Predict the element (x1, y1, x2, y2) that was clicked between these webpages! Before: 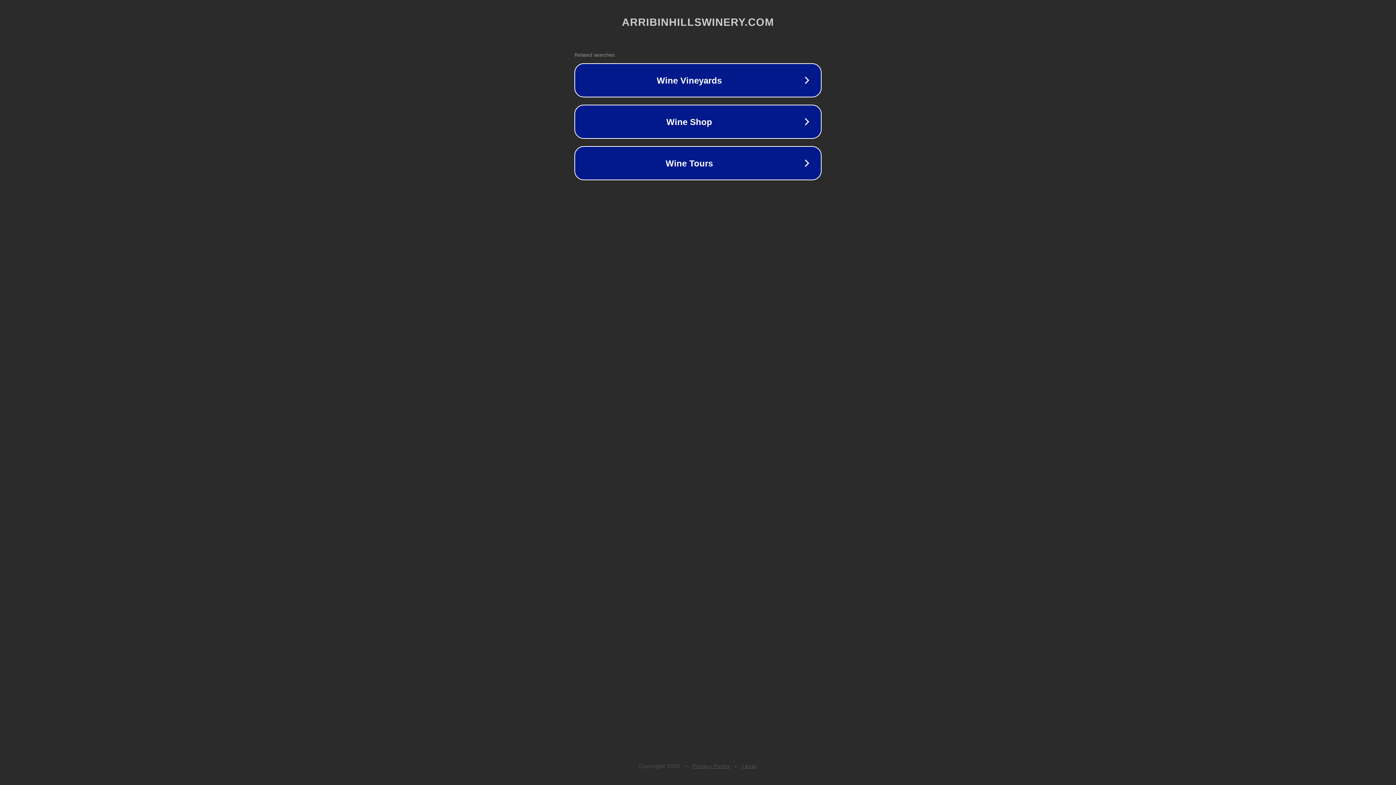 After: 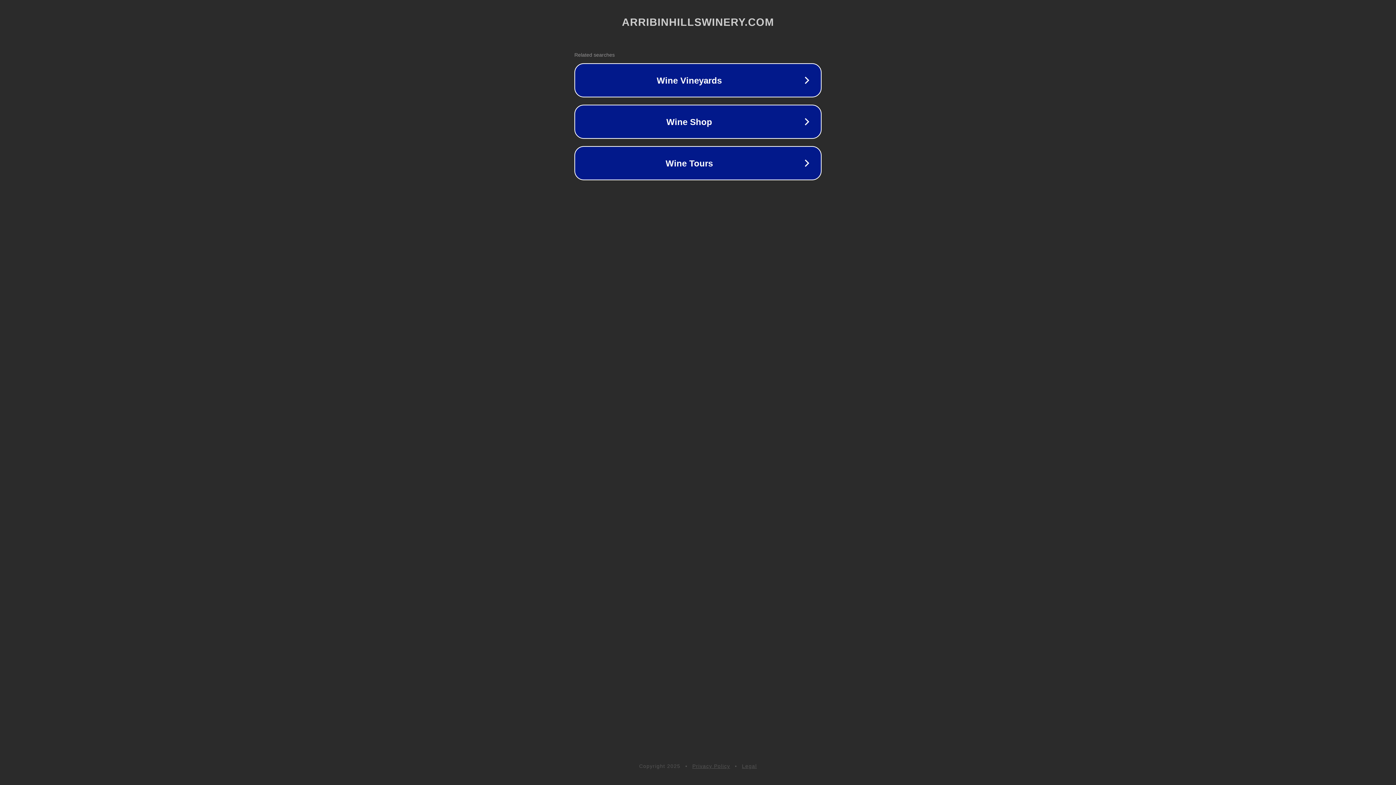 Action: bbox: (692, 763, 730, 769) label: Privacy Policy